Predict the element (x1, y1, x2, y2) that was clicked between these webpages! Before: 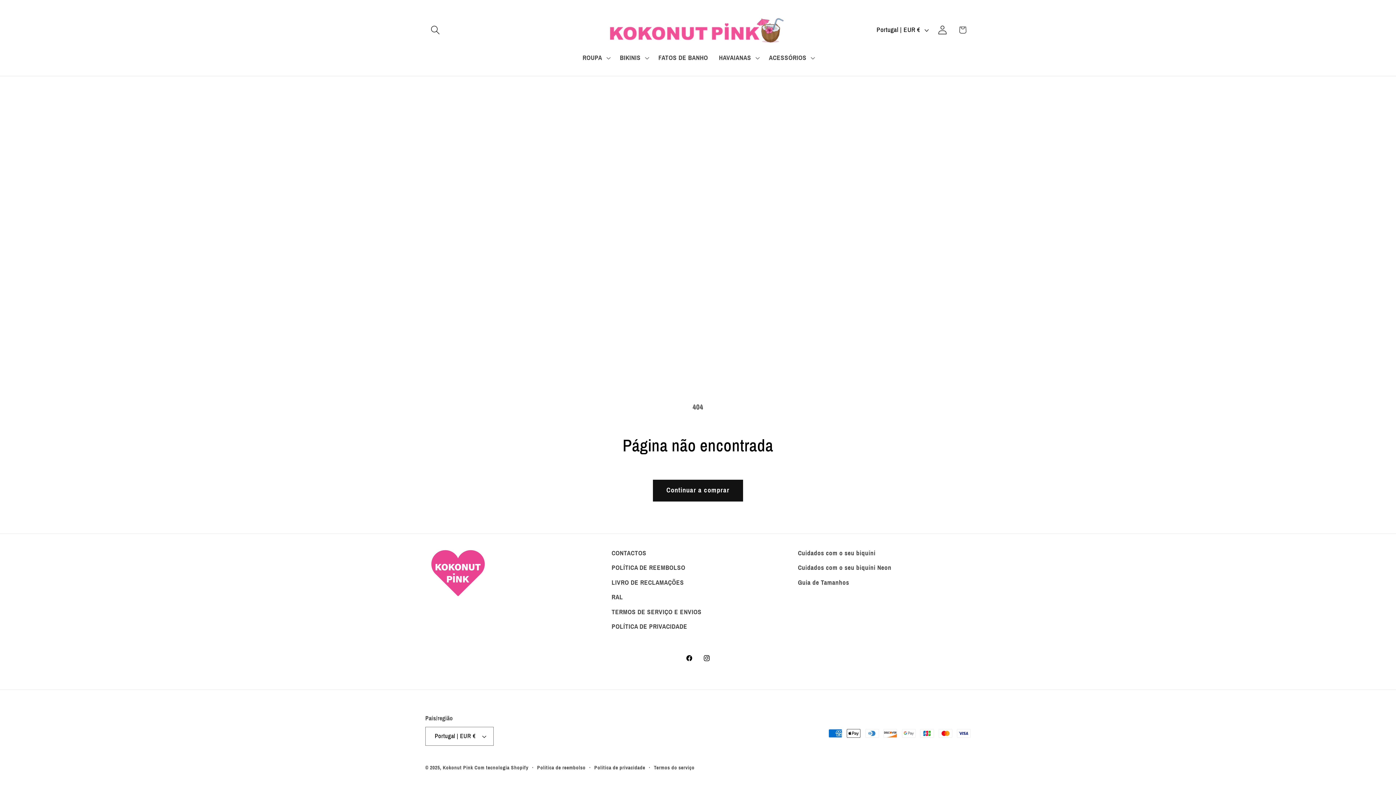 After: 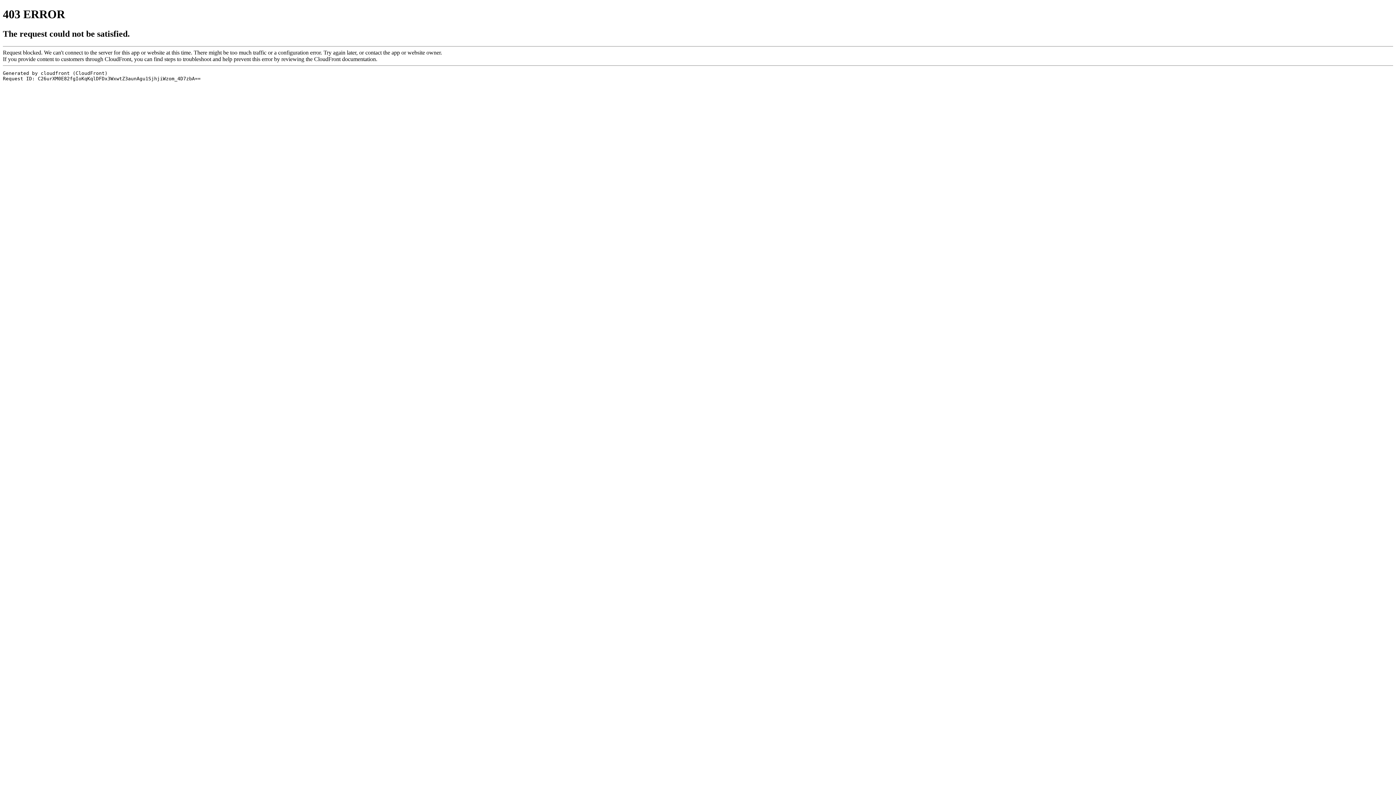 Action: bbox: (611, 590, 623, 605) label: RAL